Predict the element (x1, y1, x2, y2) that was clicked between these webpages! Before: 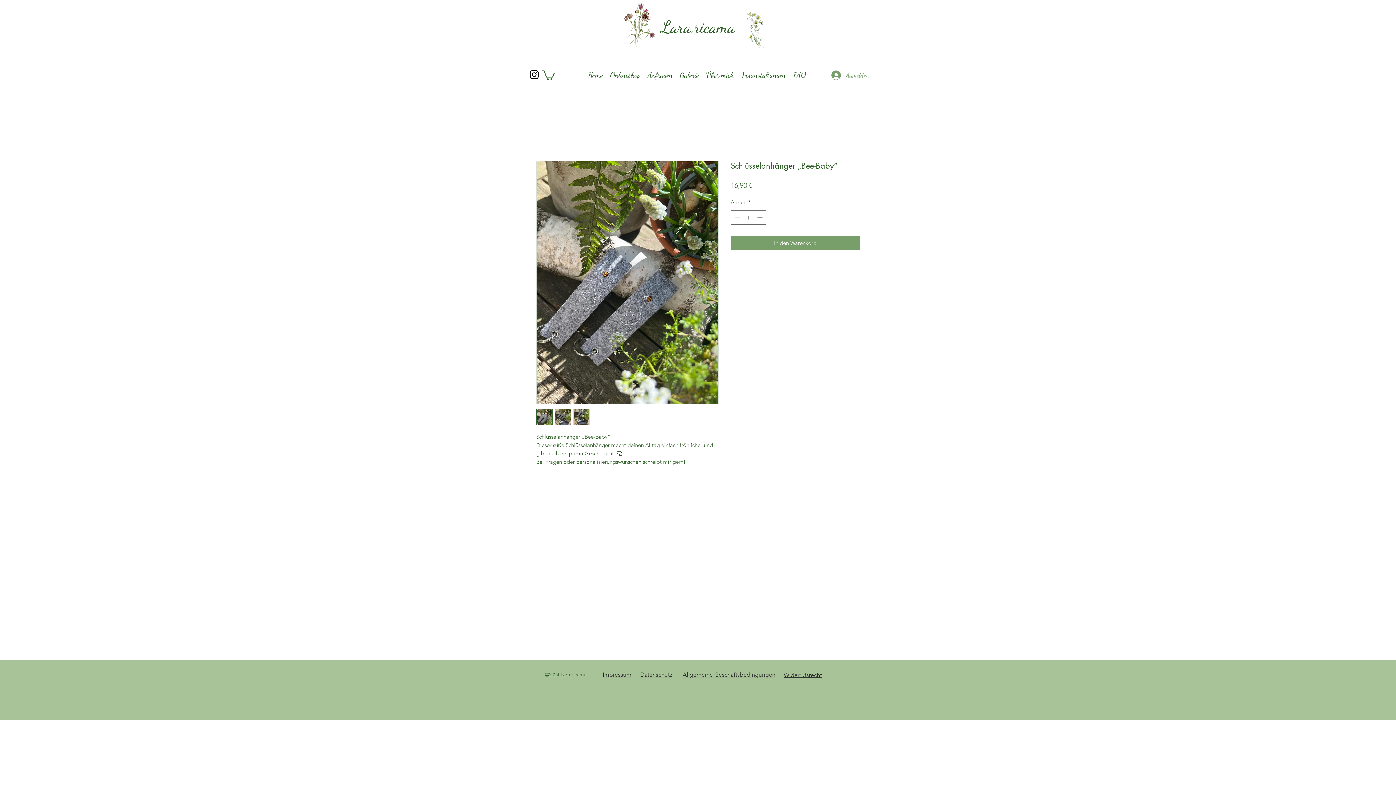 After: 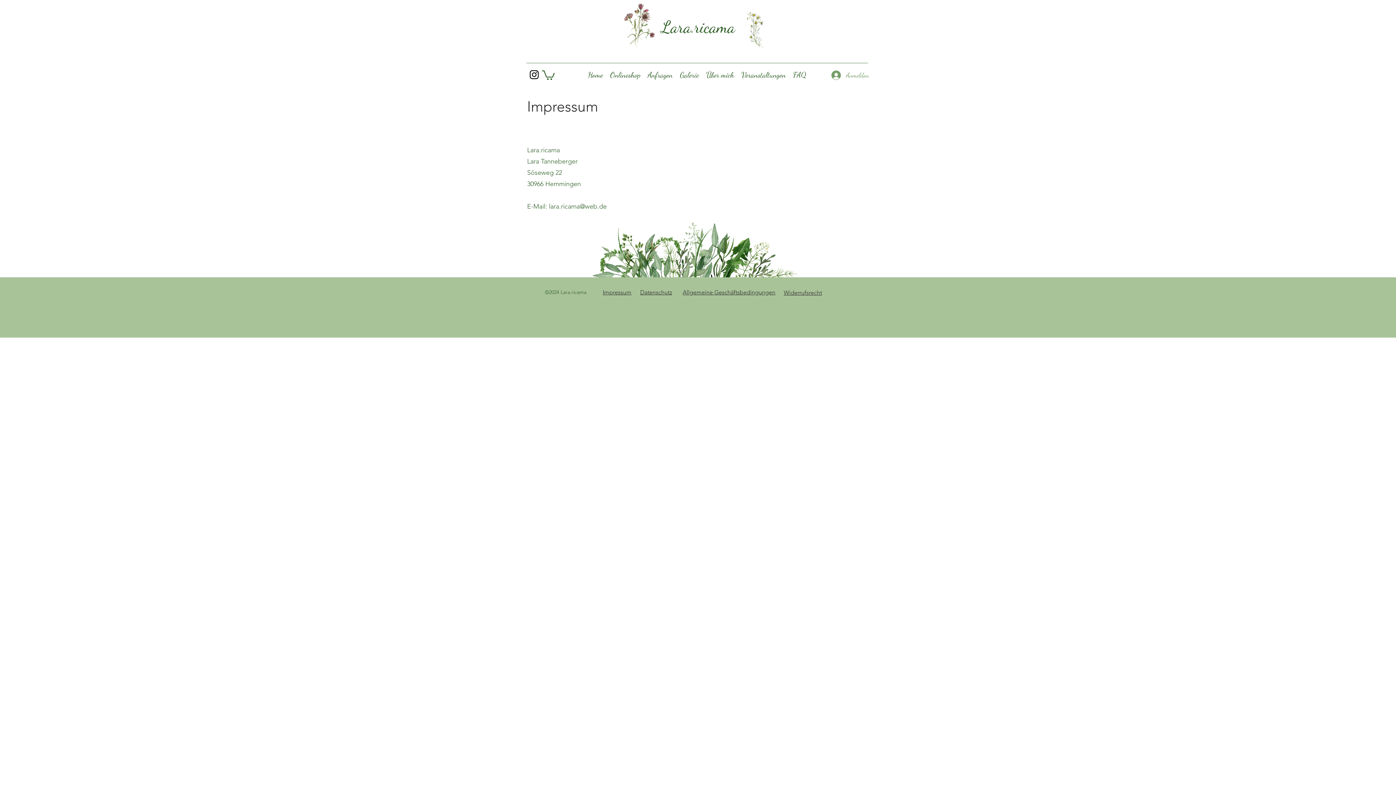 Action: label: Impressum bbox: (602, 671, 631, 679)